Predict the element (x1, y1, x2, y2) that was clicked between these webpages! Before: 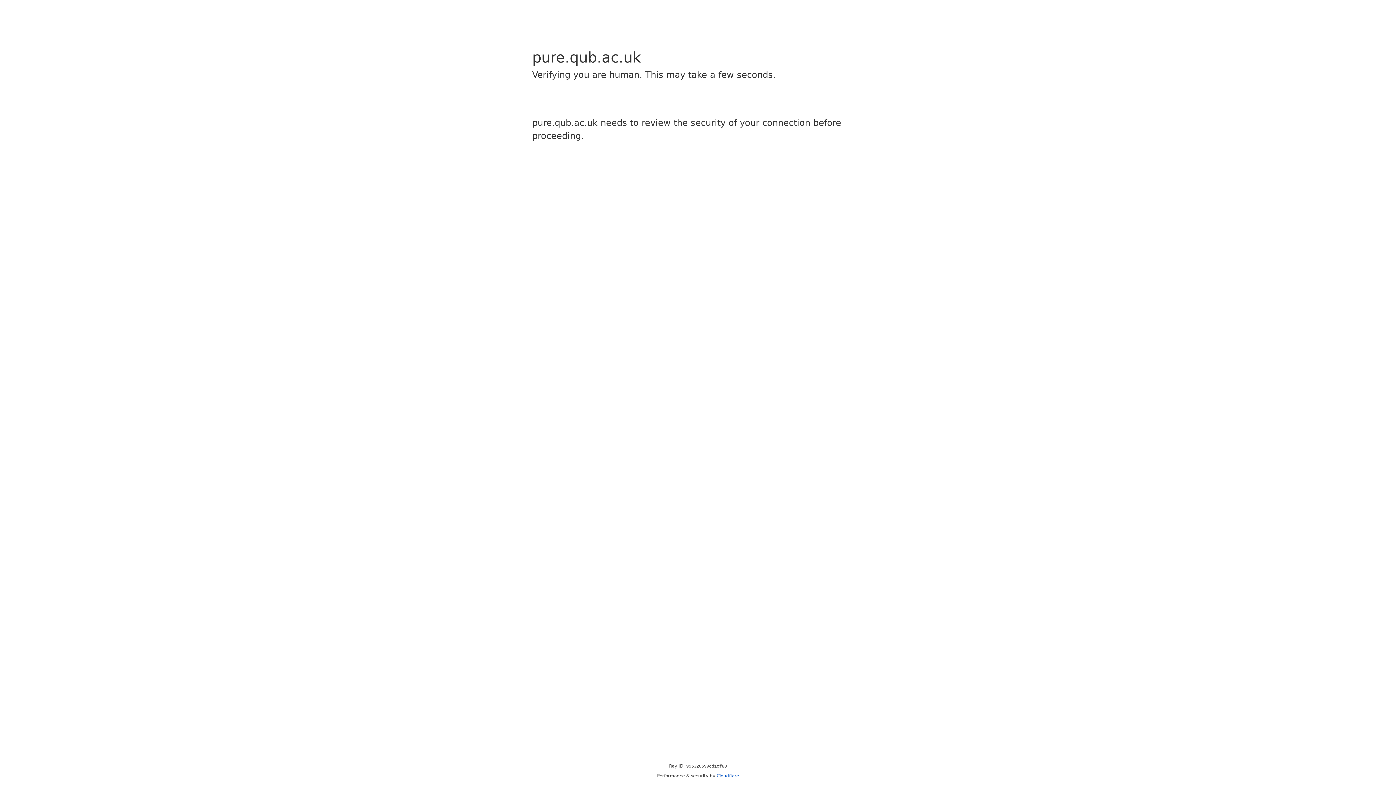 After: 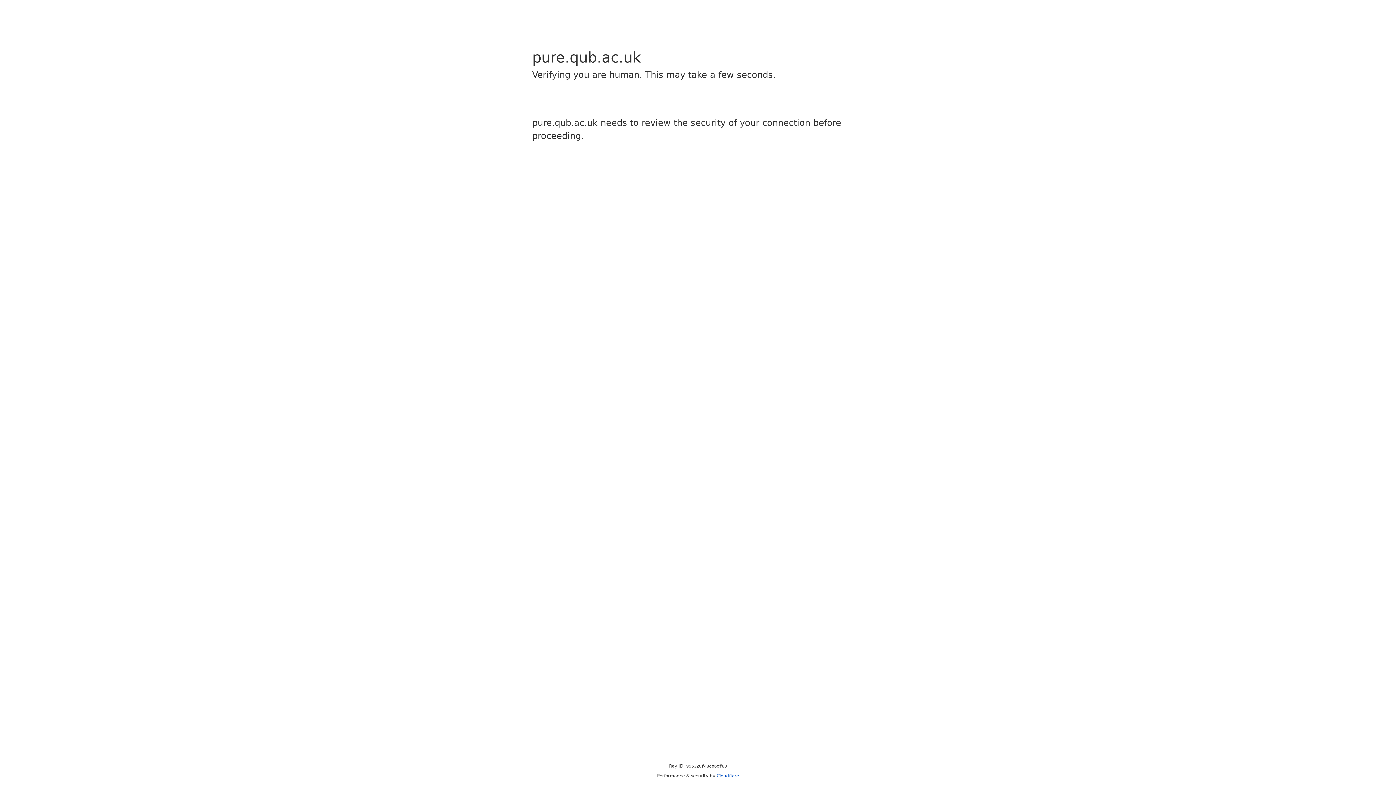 Action: bbox: (716, 773, 739, 778) label: Cloudflare